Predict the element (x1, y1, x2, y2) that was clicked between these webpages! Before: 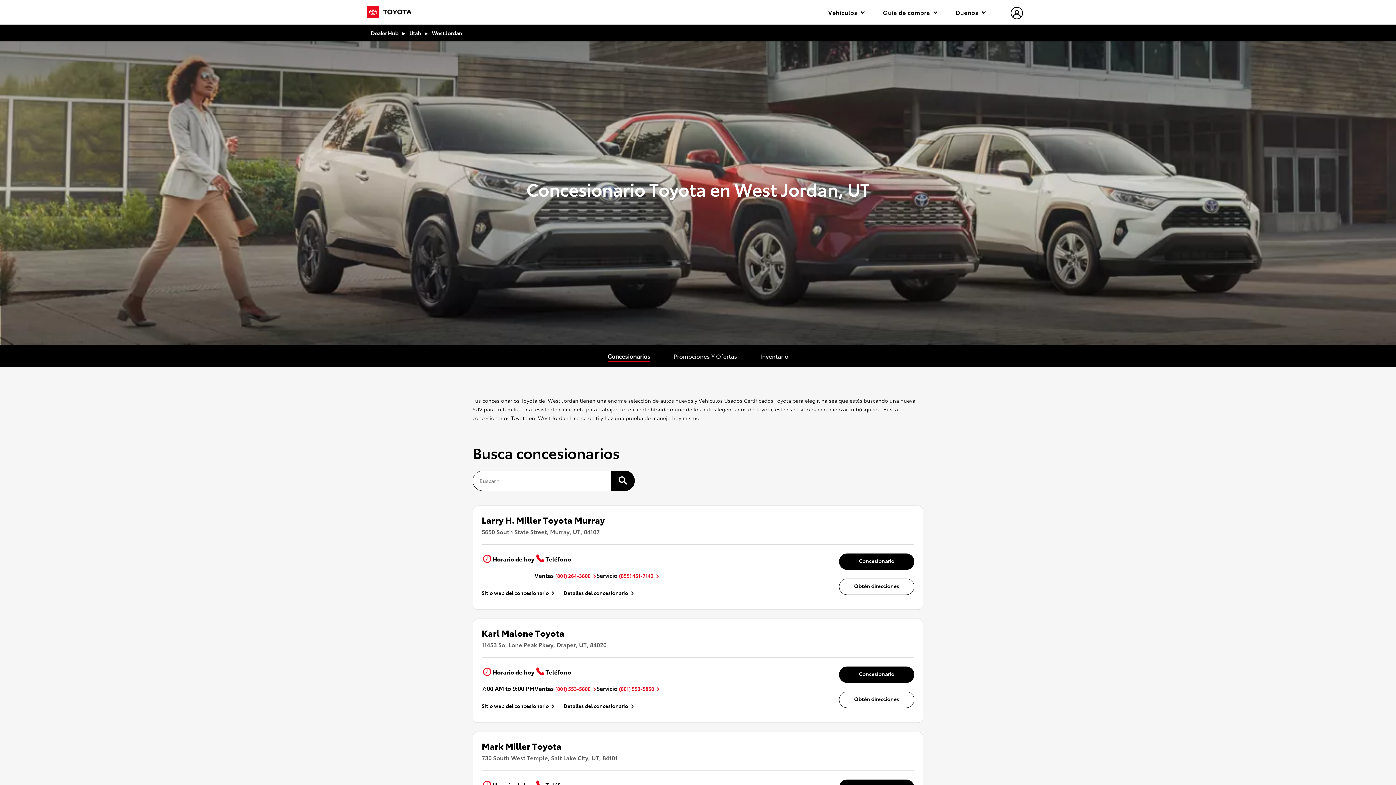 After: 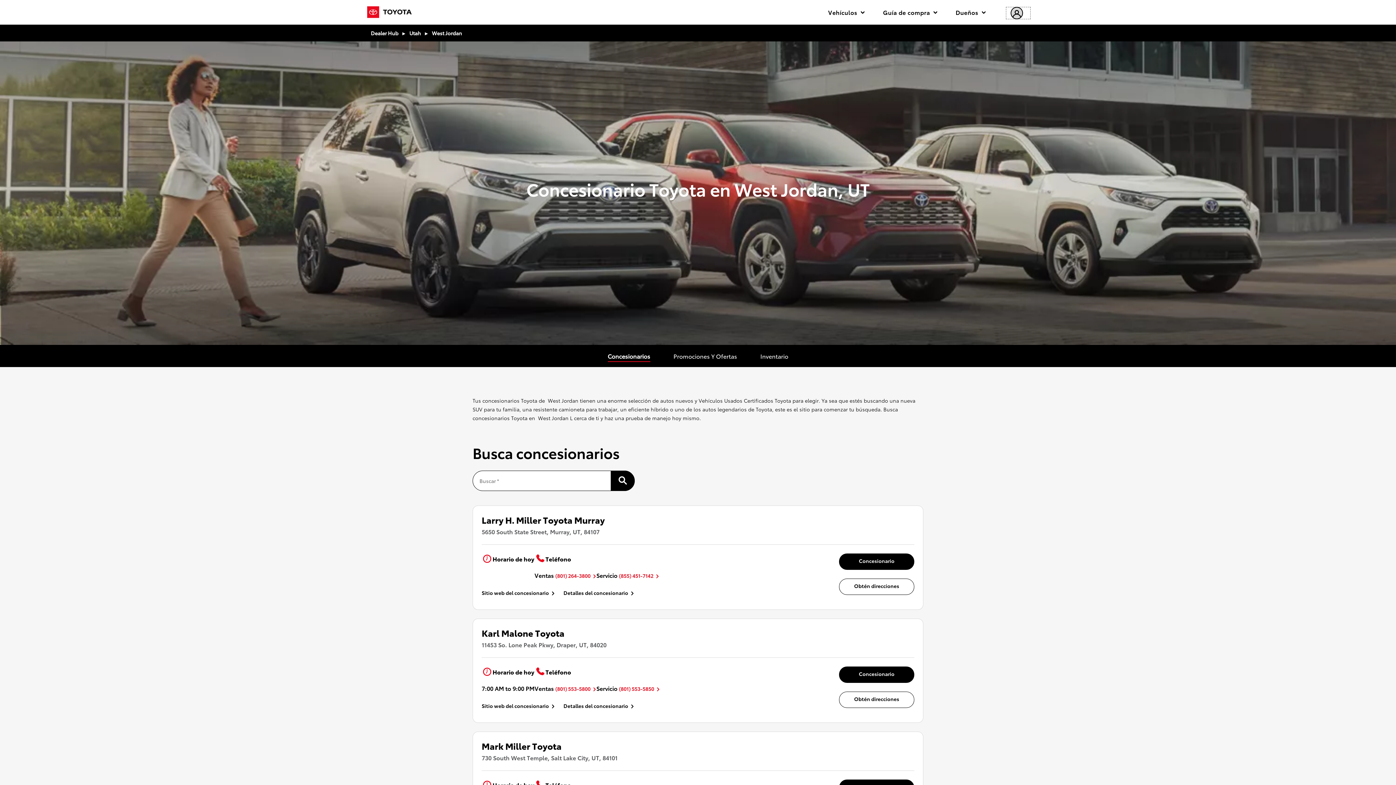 Action: bbox: (1006, 7, 1030, 18) label: hamburger